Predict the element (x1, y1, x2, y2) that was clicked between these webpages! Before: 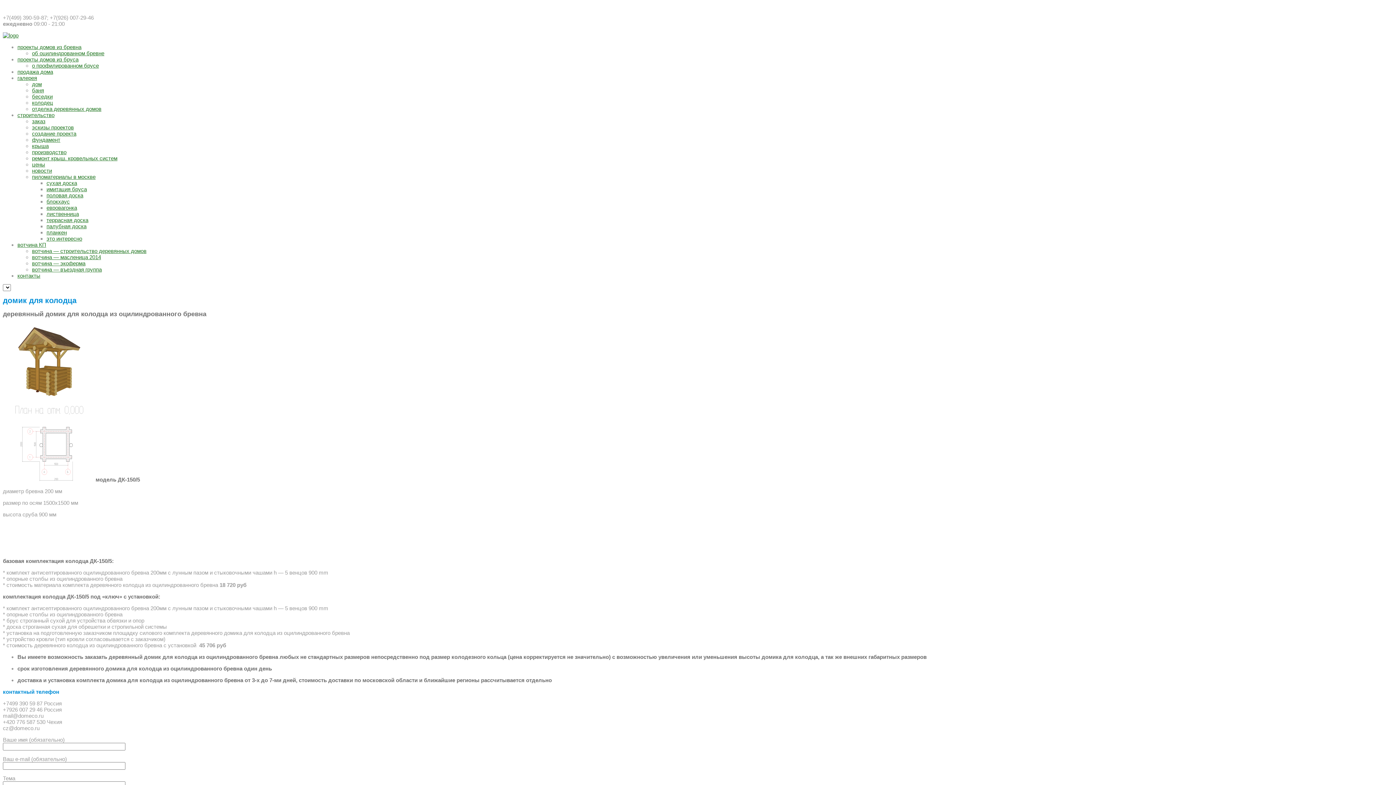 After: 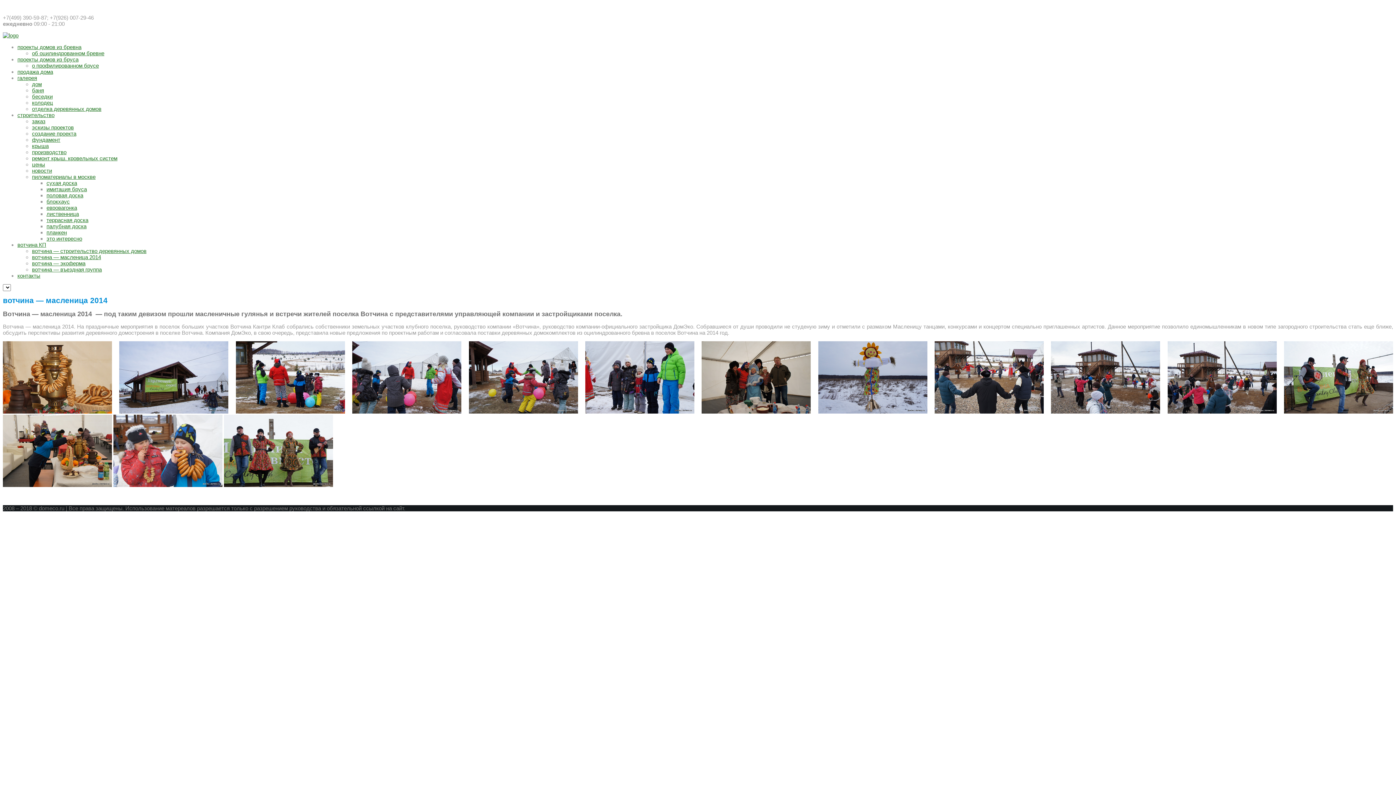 Action: bbox: (32, 254, 101, 260) label: вотчина — масленица 2014